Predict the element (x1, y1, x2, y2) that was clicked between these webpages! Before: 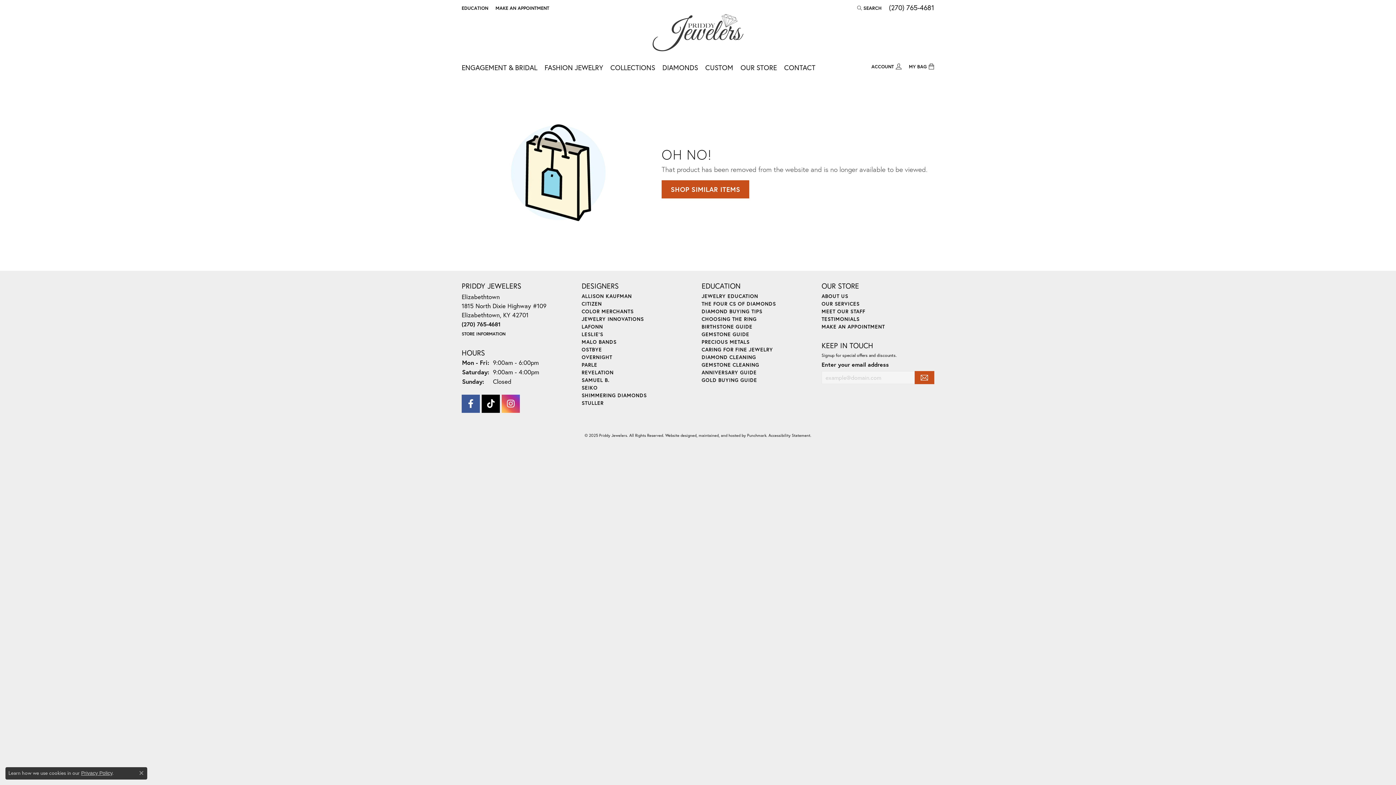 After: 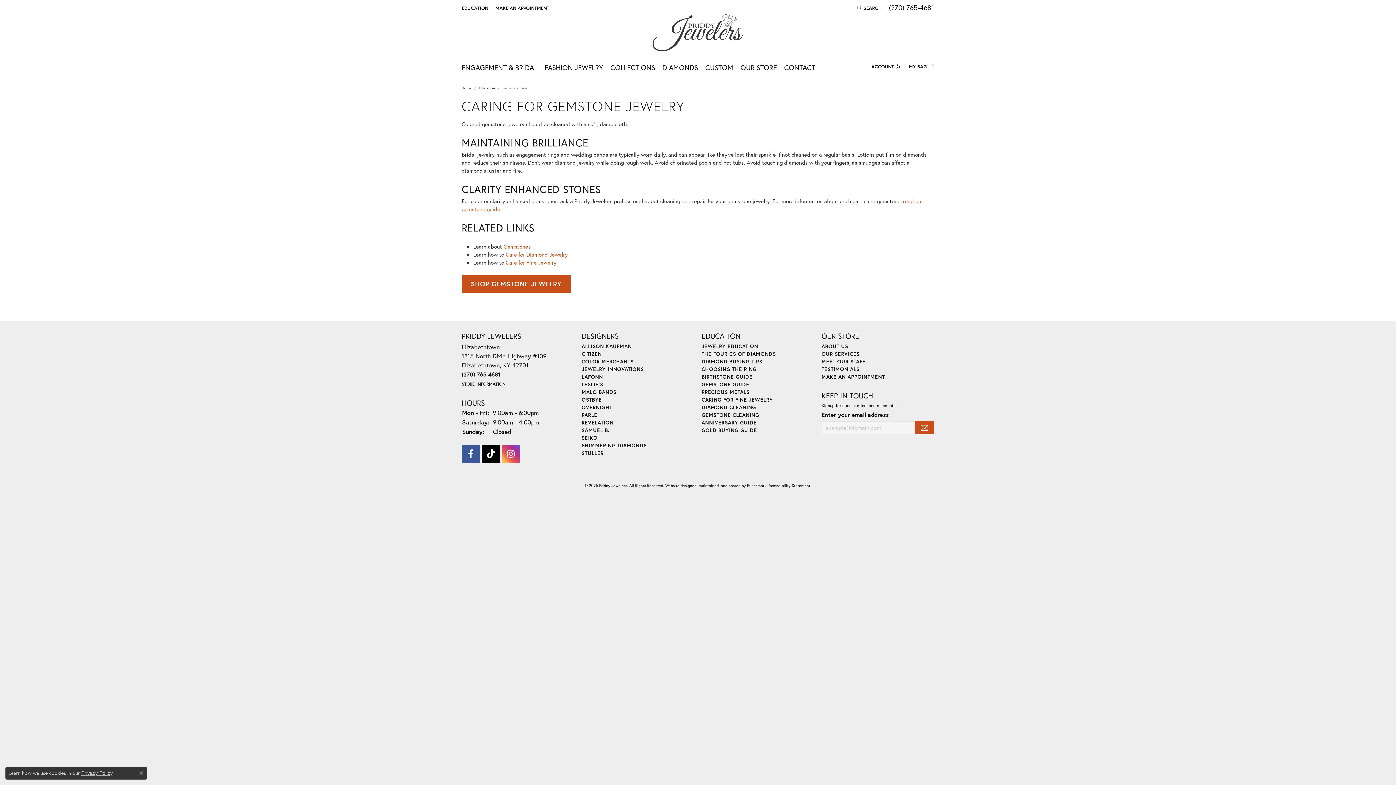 Action: label: GEMSTONE CLEANING bbox: (701, 361, 759, 368)